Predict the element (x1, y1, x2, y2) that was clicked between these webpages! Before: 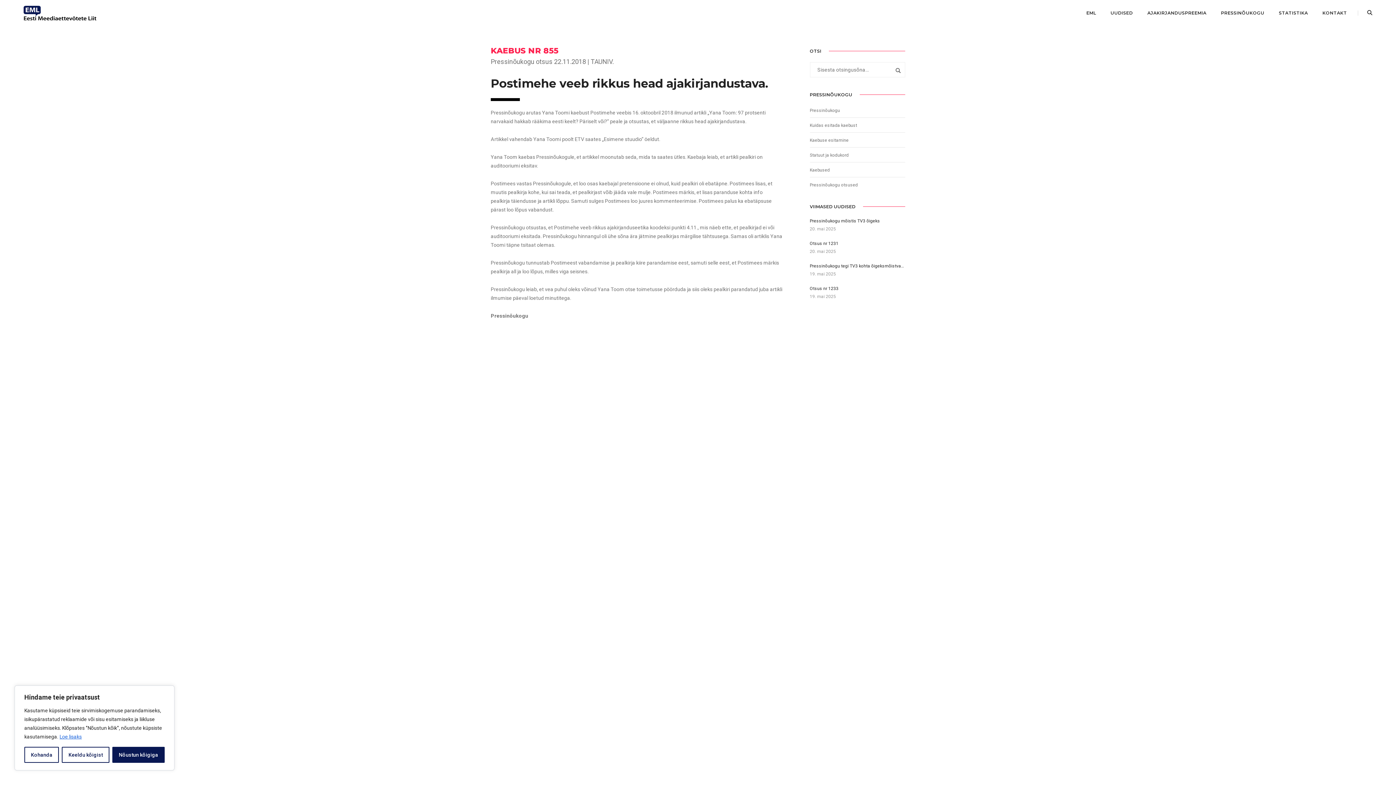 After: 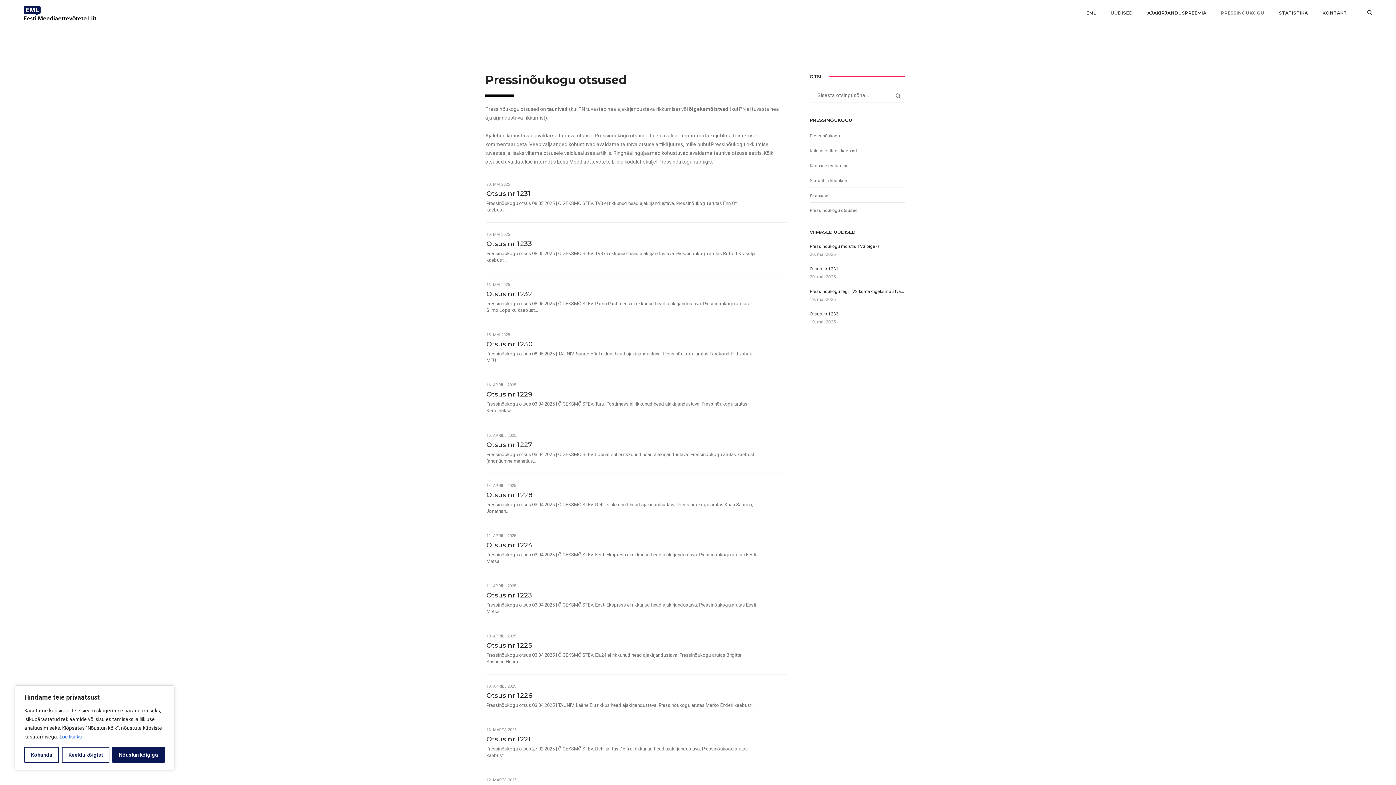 Action: bbox: (810, 182, 858, 187) label: Pressinõukogu otsused